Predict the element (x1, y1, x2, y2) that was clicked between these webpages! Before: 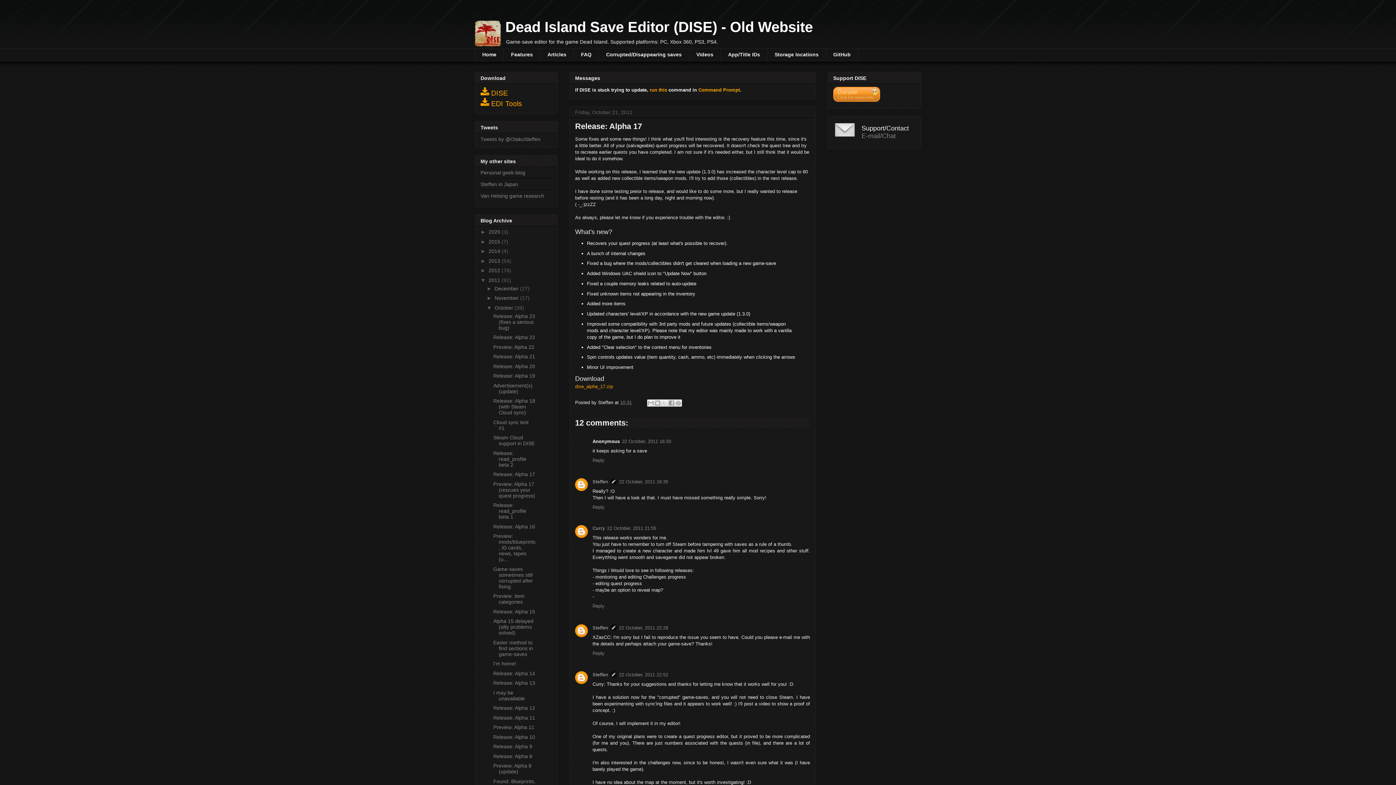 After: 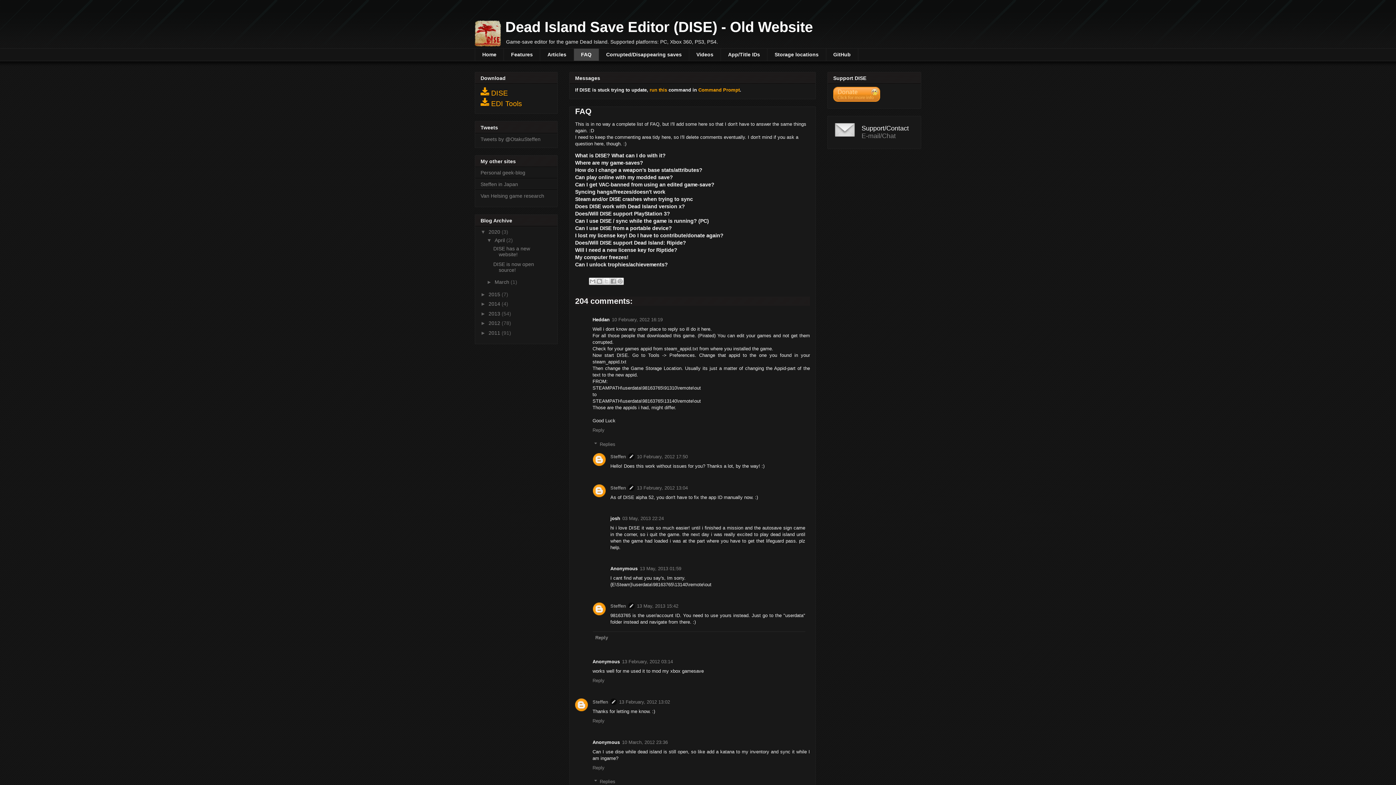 Action: label: FAQ bbox: (573, 48, 598, 61)